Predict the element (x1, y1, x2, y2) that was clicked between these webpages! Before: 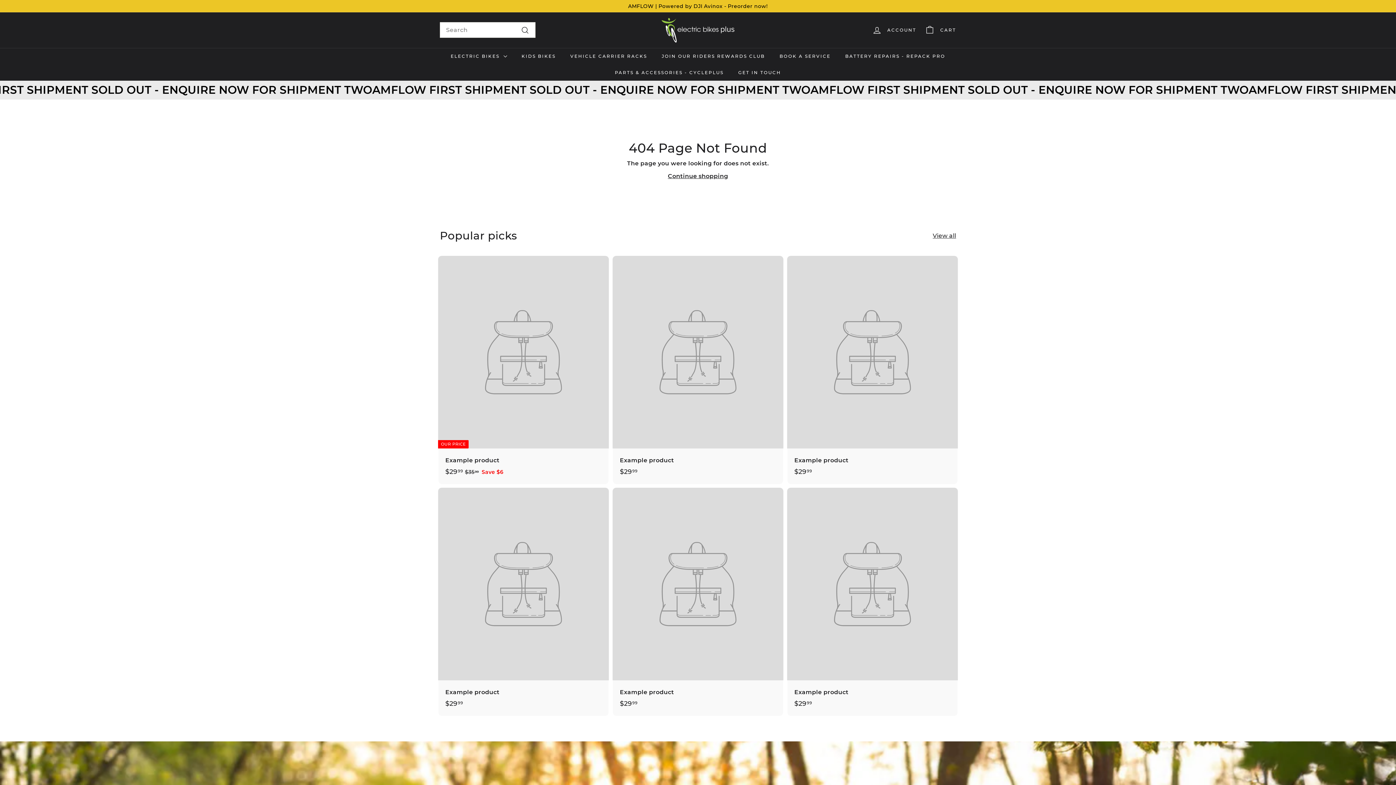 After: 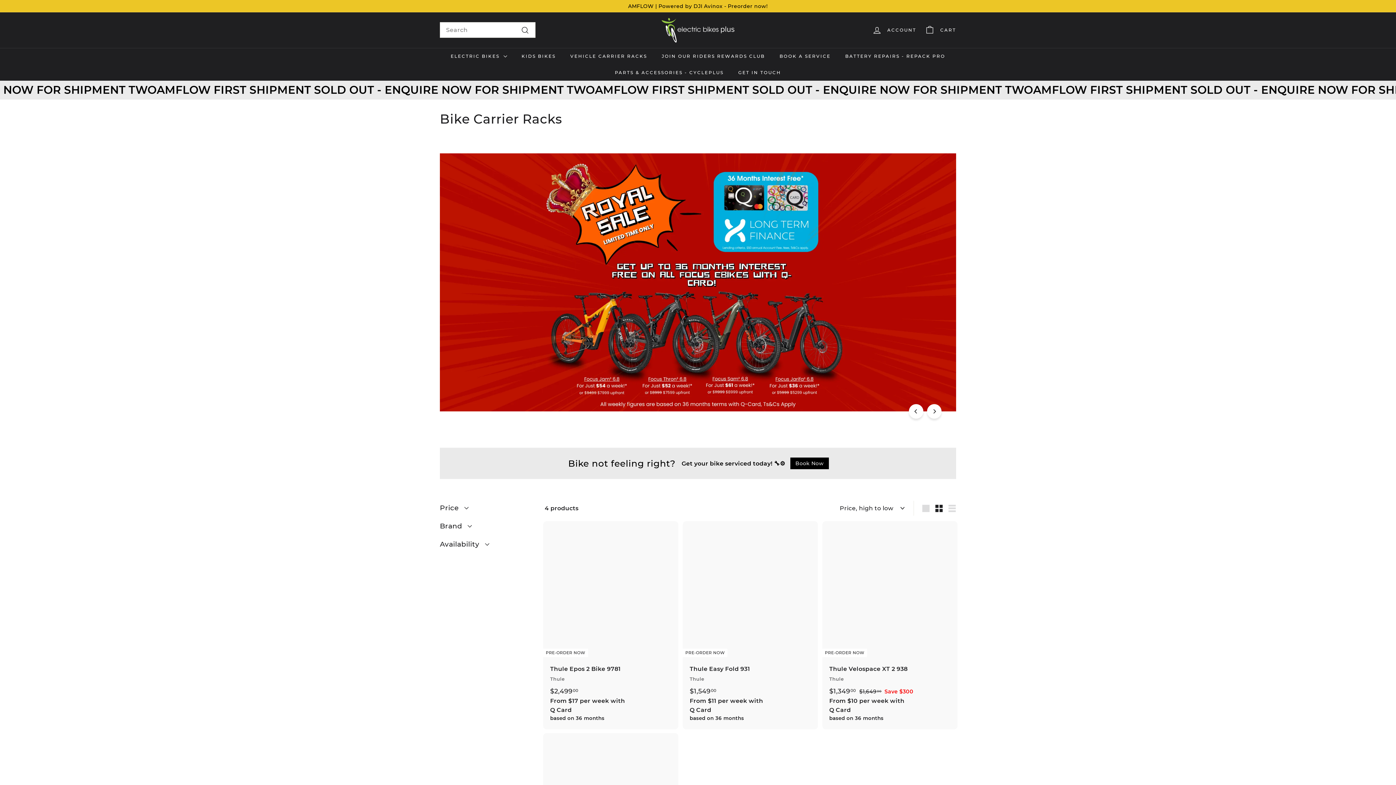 Action: label: VEHICLE CARRIER RACKS bbox: (563, 47, 654, 64)